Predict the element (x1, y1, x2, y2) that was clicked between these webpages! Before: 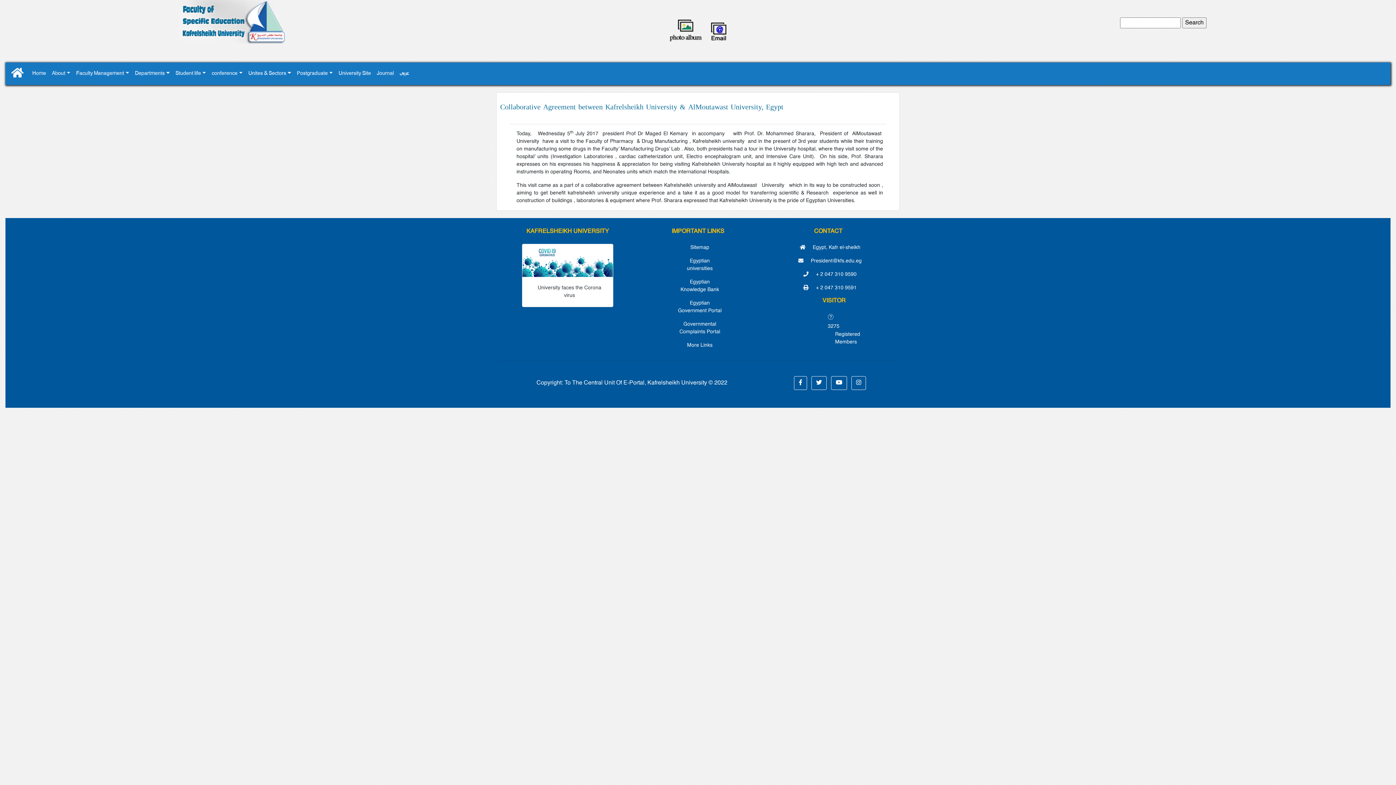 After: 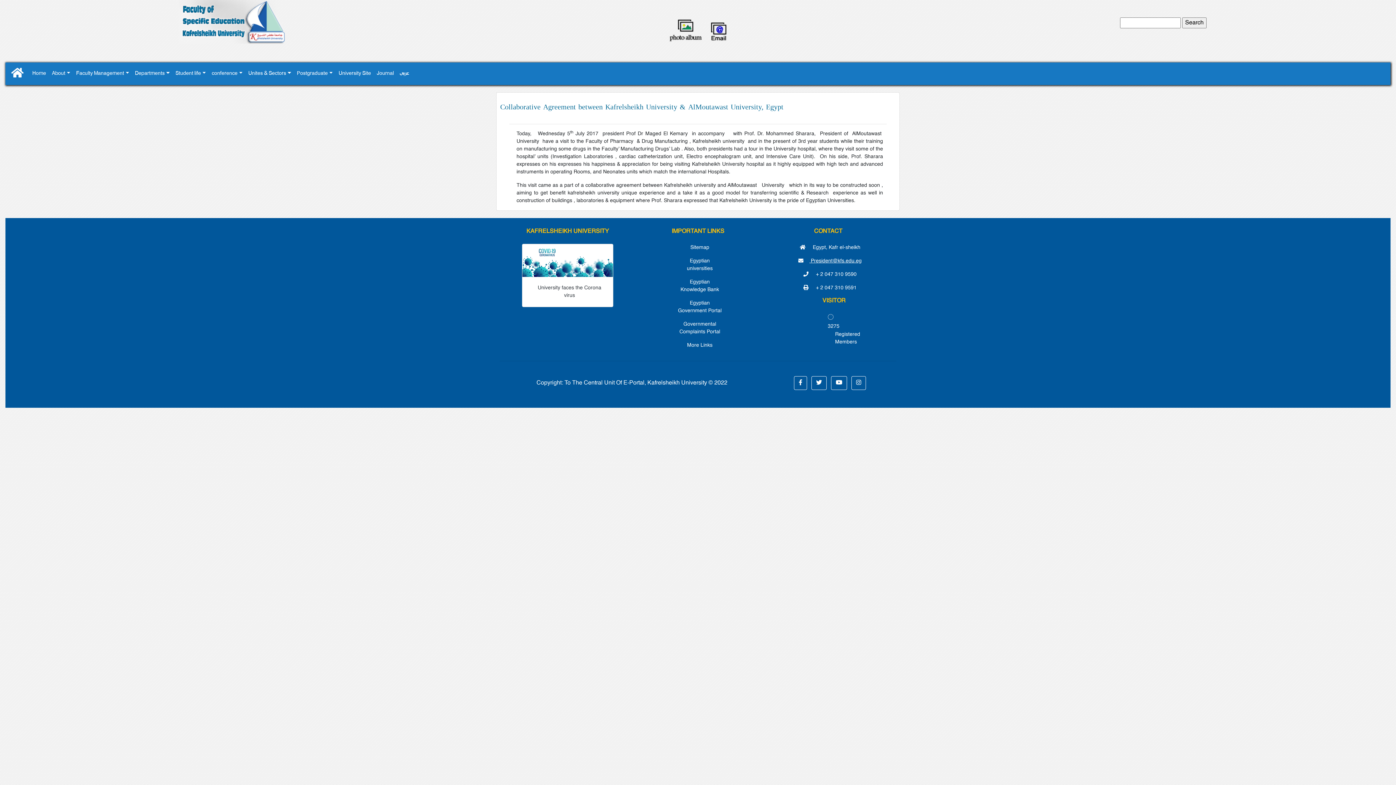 Action: bbox: (798, 258, 861, 263) label:  President@kfs.edu.eg